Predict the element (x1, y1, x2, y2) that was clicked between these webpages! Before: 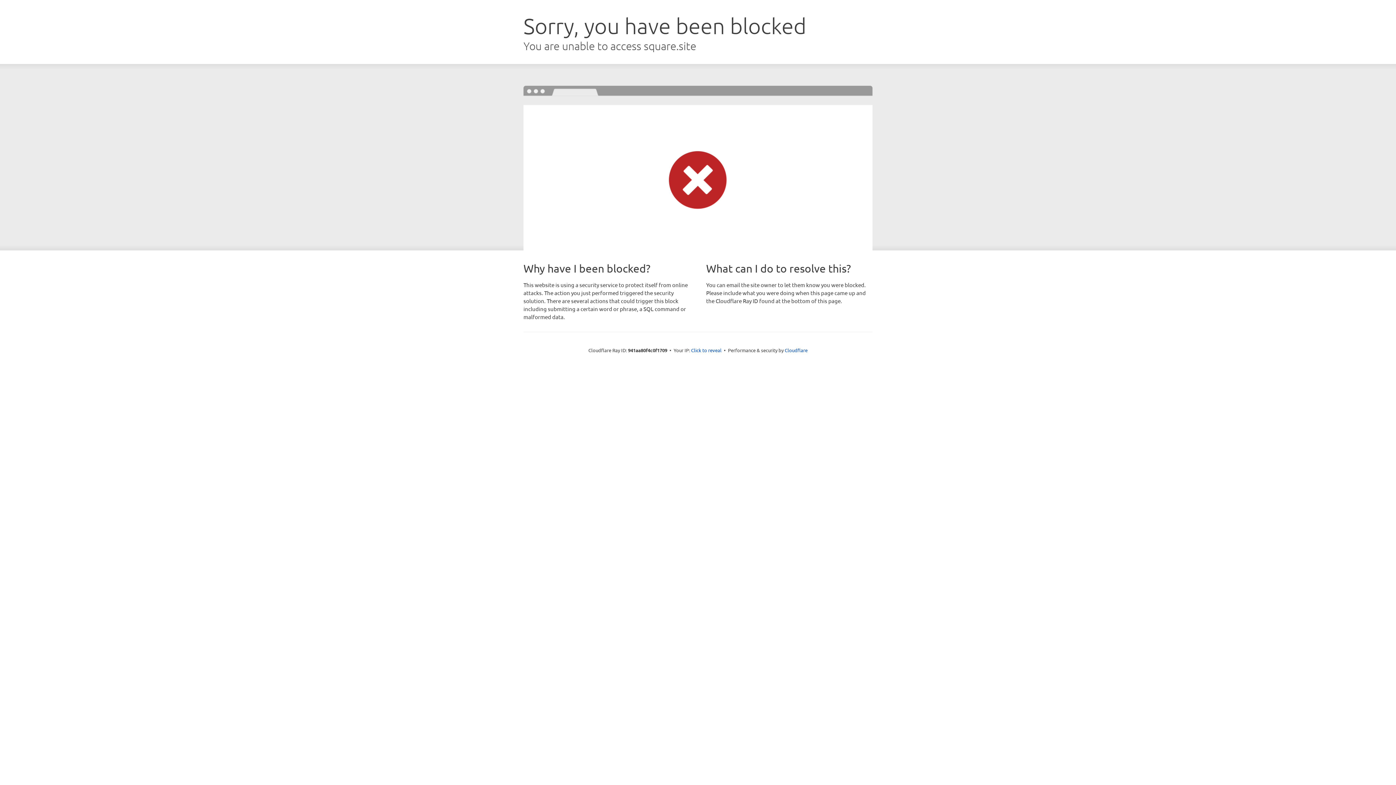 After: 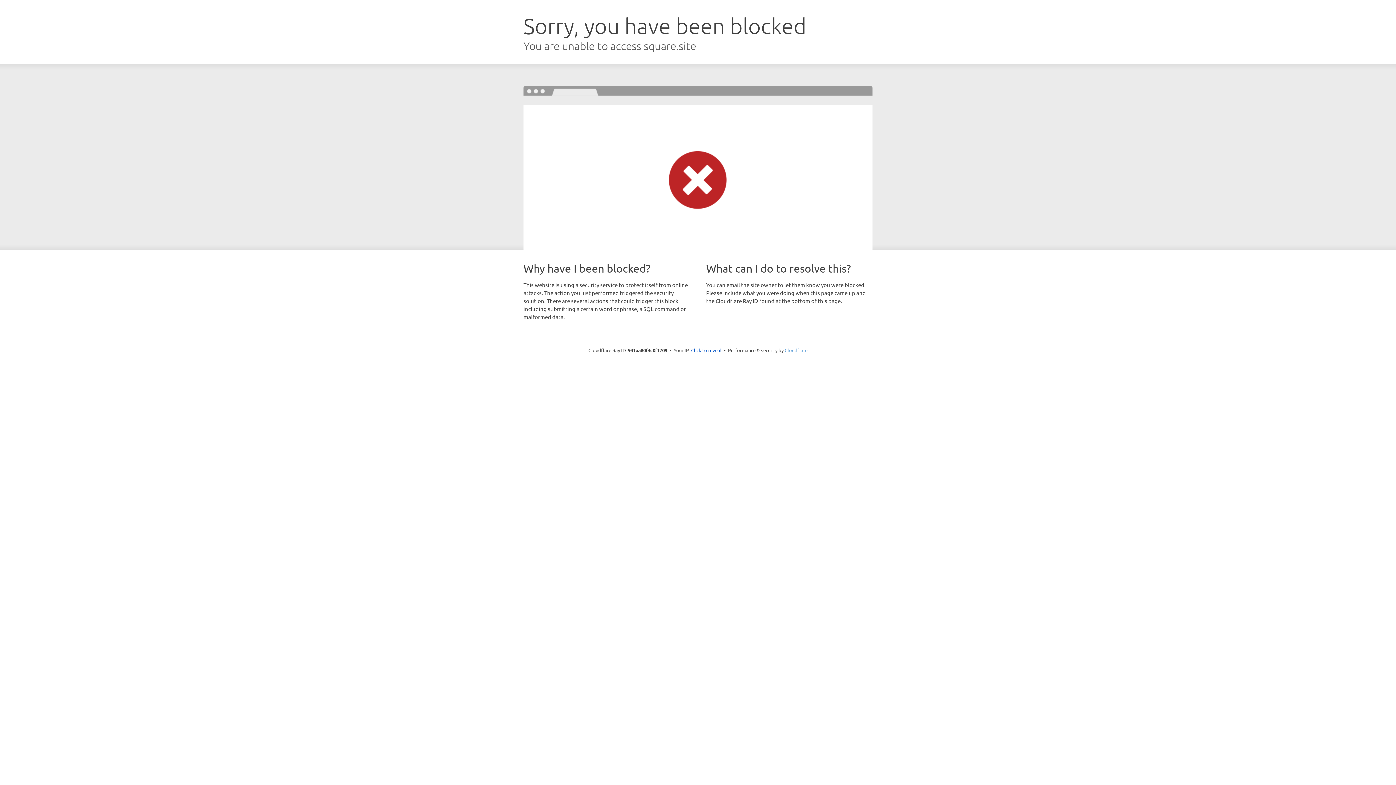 Action: bbox: (784, 347, 807, 353) label: Cloudflare